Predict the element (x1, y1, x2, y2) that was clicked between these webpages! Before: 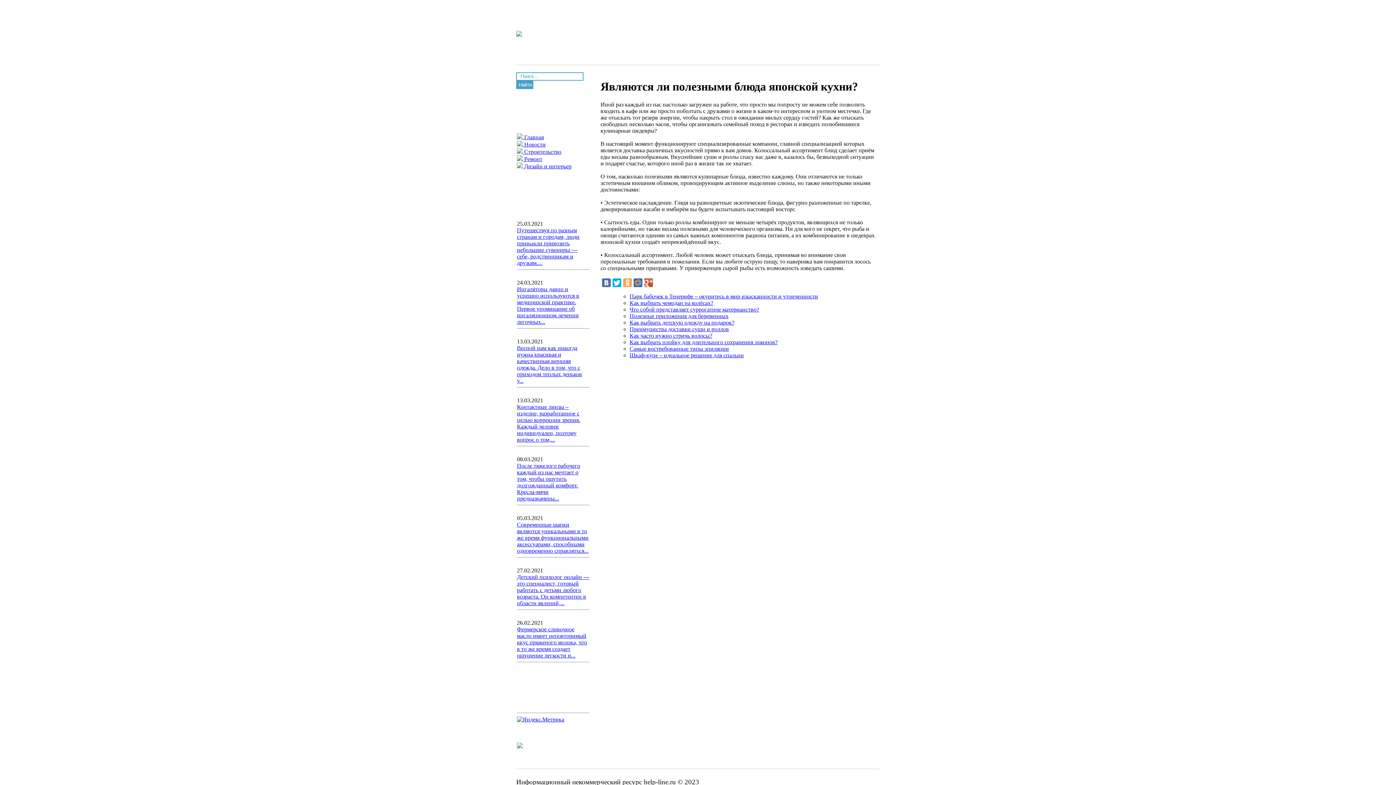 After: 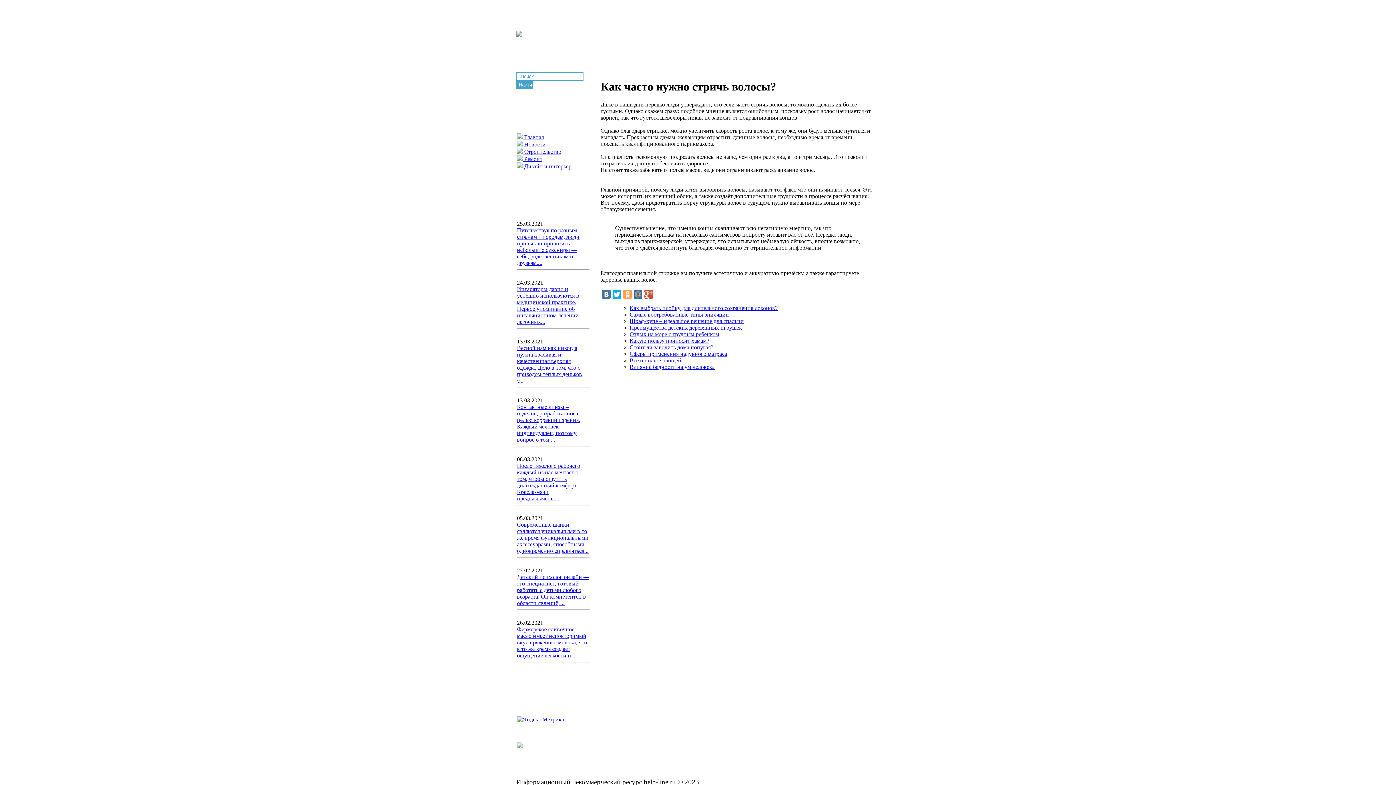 Action: bbox: (629, 332, 712, 338) label: Как часто нужно стричь волосы?